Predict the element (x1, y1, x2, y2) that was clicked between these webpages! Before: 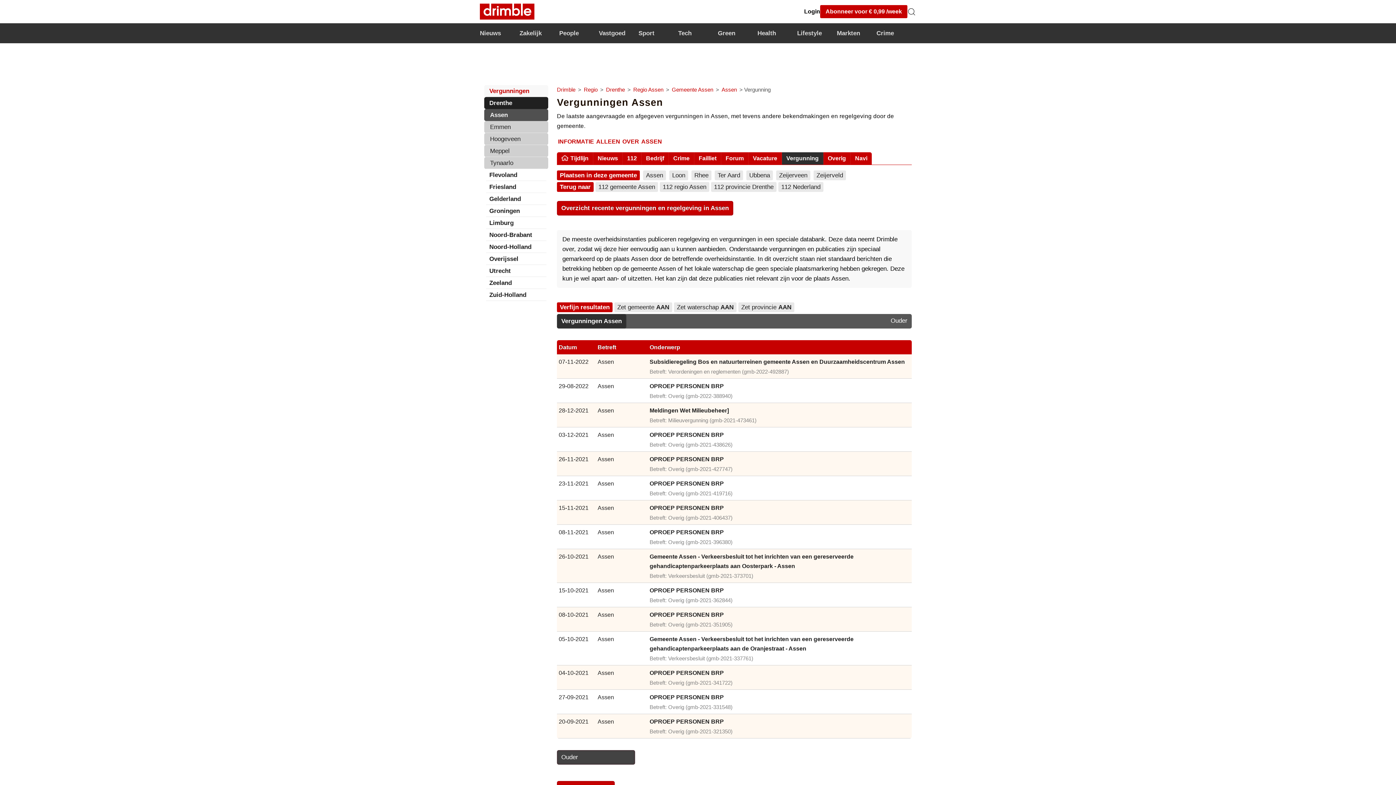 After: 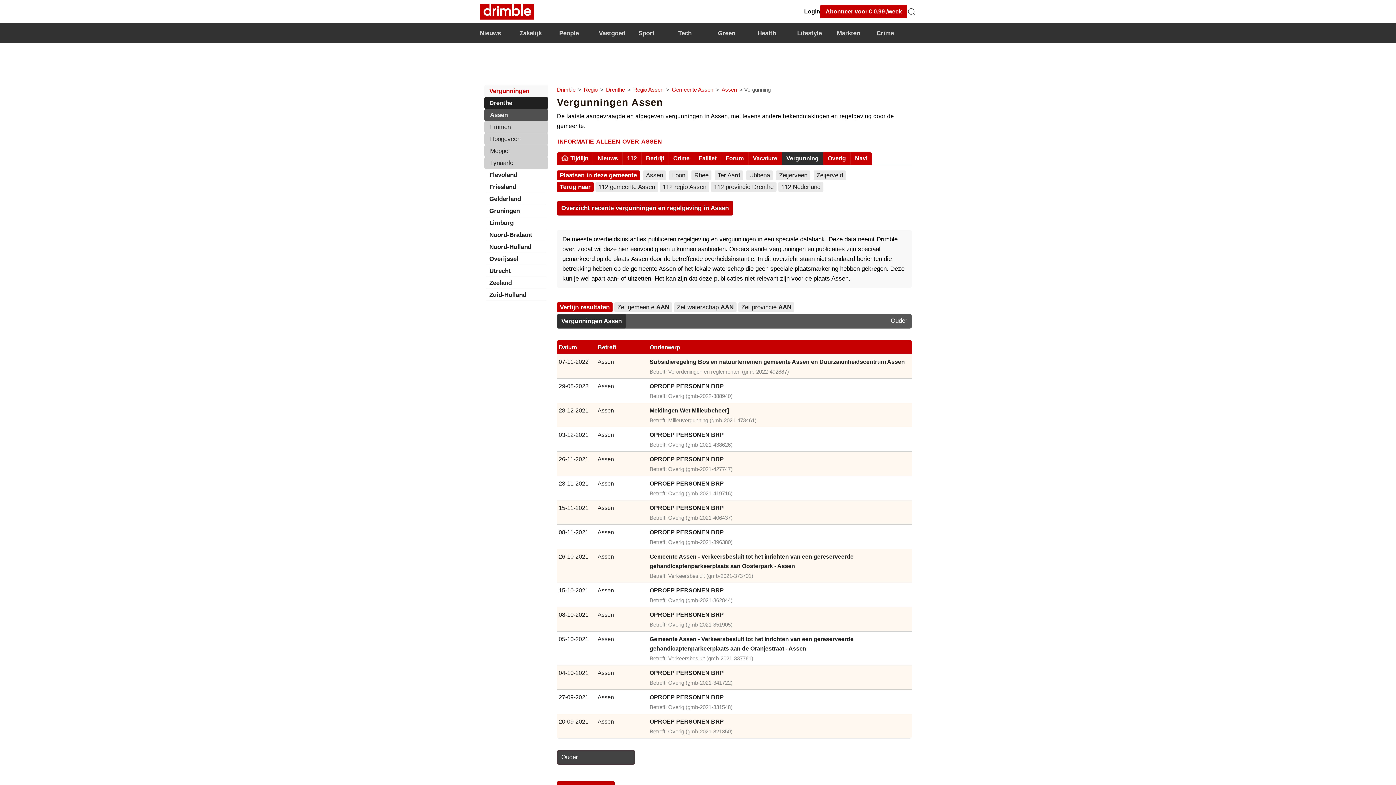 Action: bbox: (597, 612, 614, 618) label: Assen